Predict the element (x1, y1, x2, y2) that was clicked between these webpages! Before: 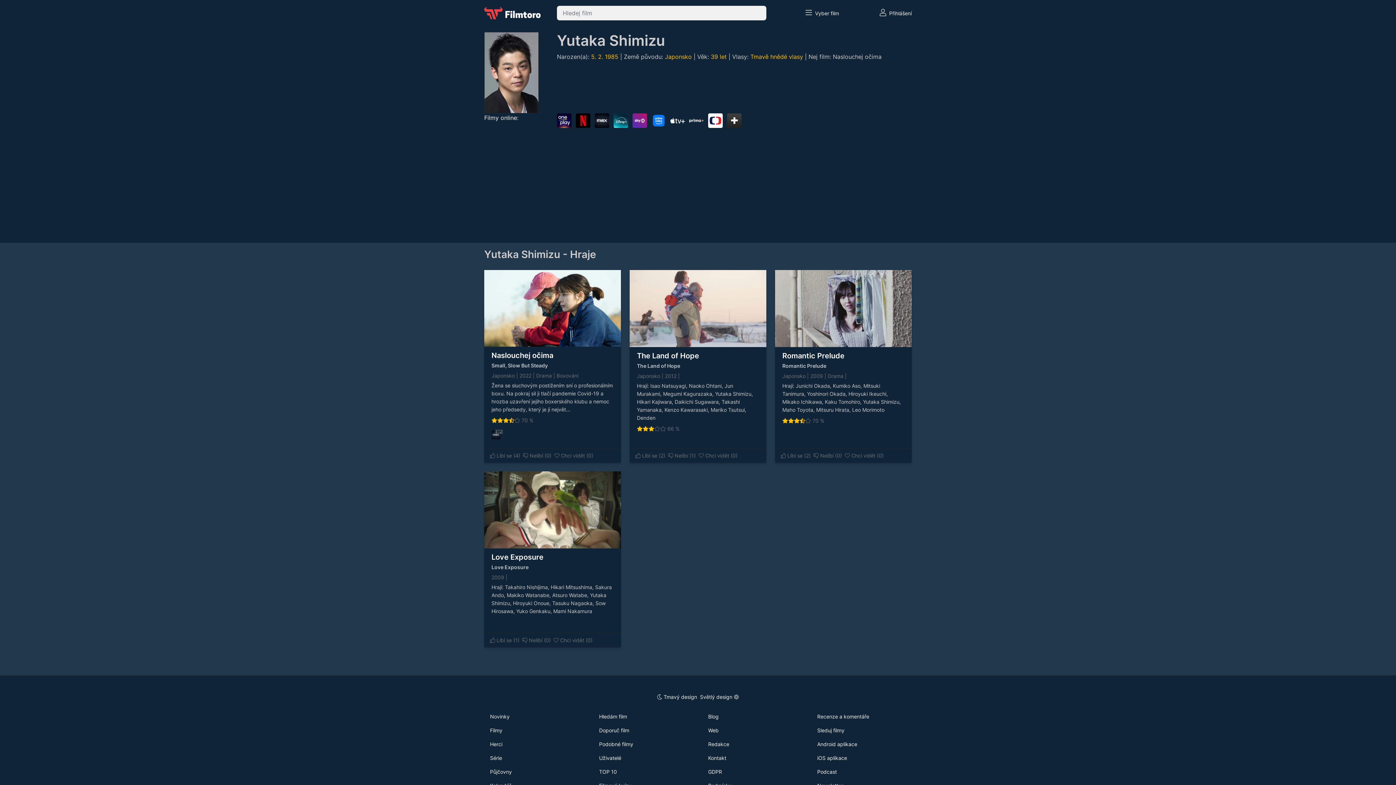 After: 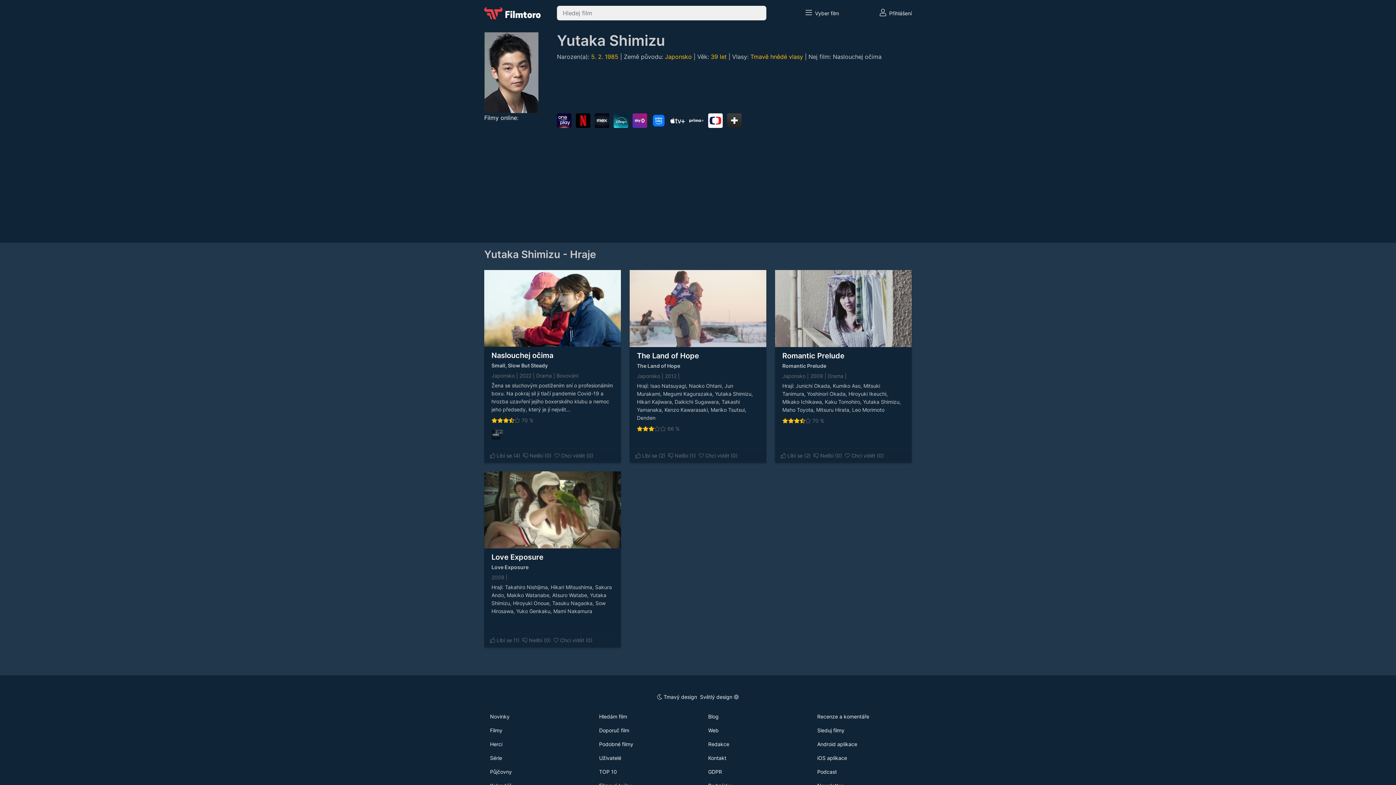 Action: label: Filmy online bbox: (484, 114, 517, 121)